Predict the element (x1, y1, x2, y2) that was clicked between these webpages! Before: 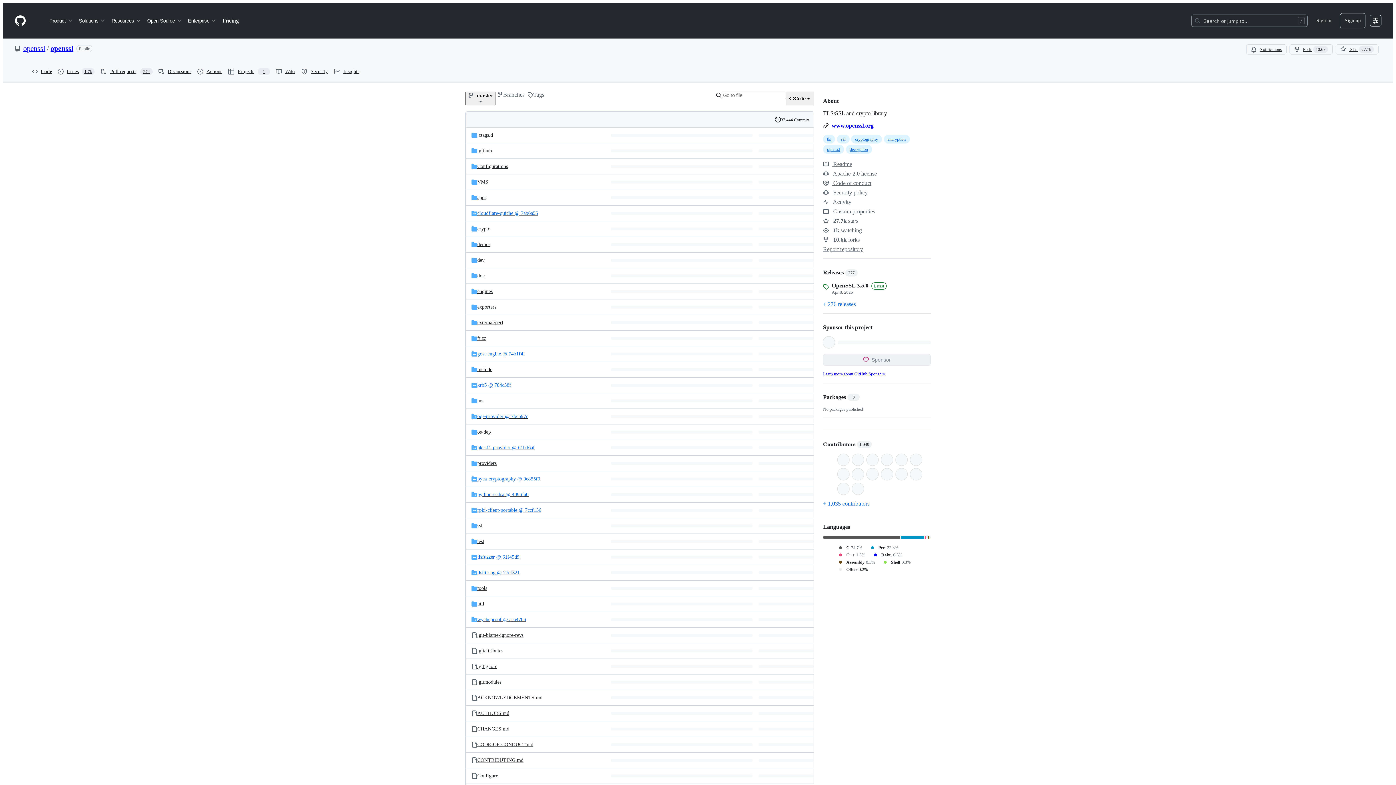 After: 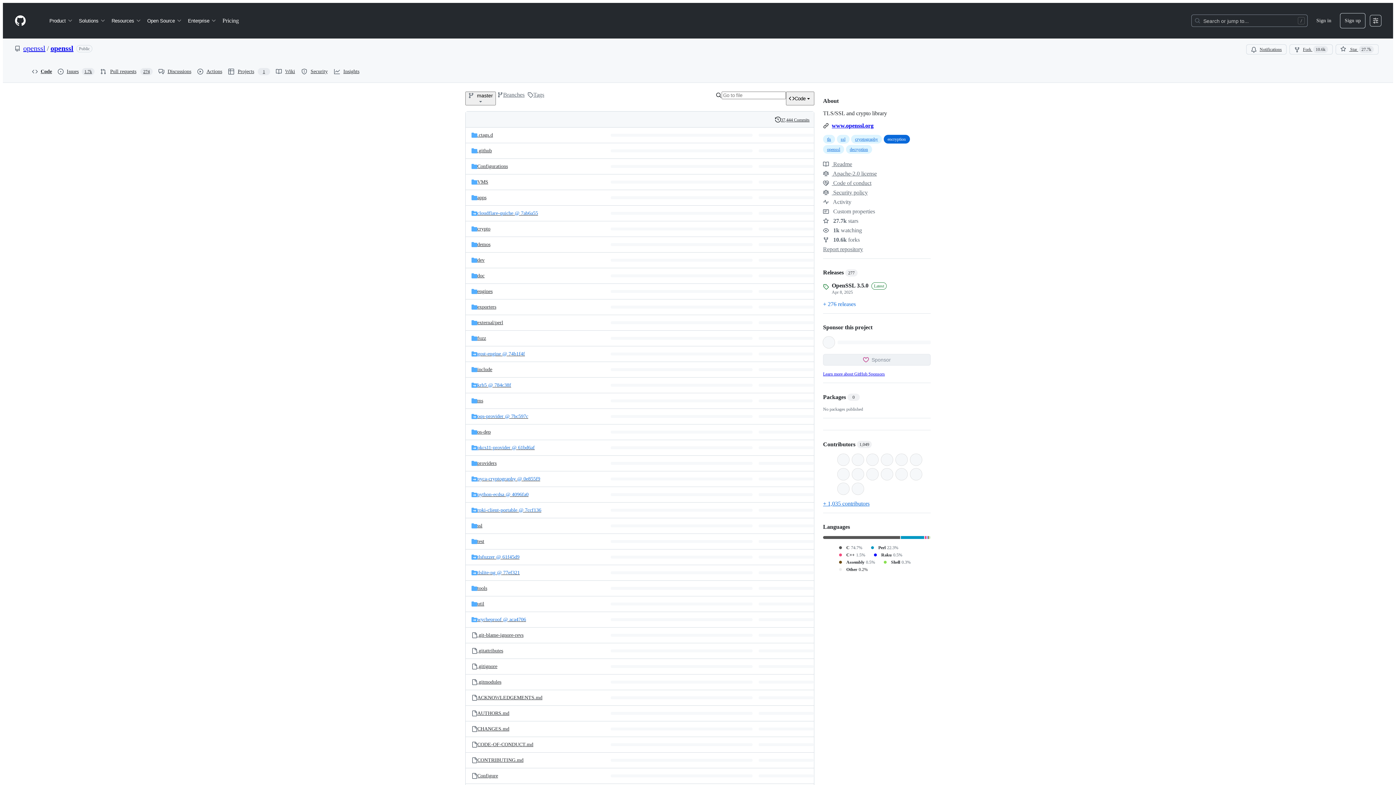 Action: label: encryption bbox: (883, 135, 910, 143)